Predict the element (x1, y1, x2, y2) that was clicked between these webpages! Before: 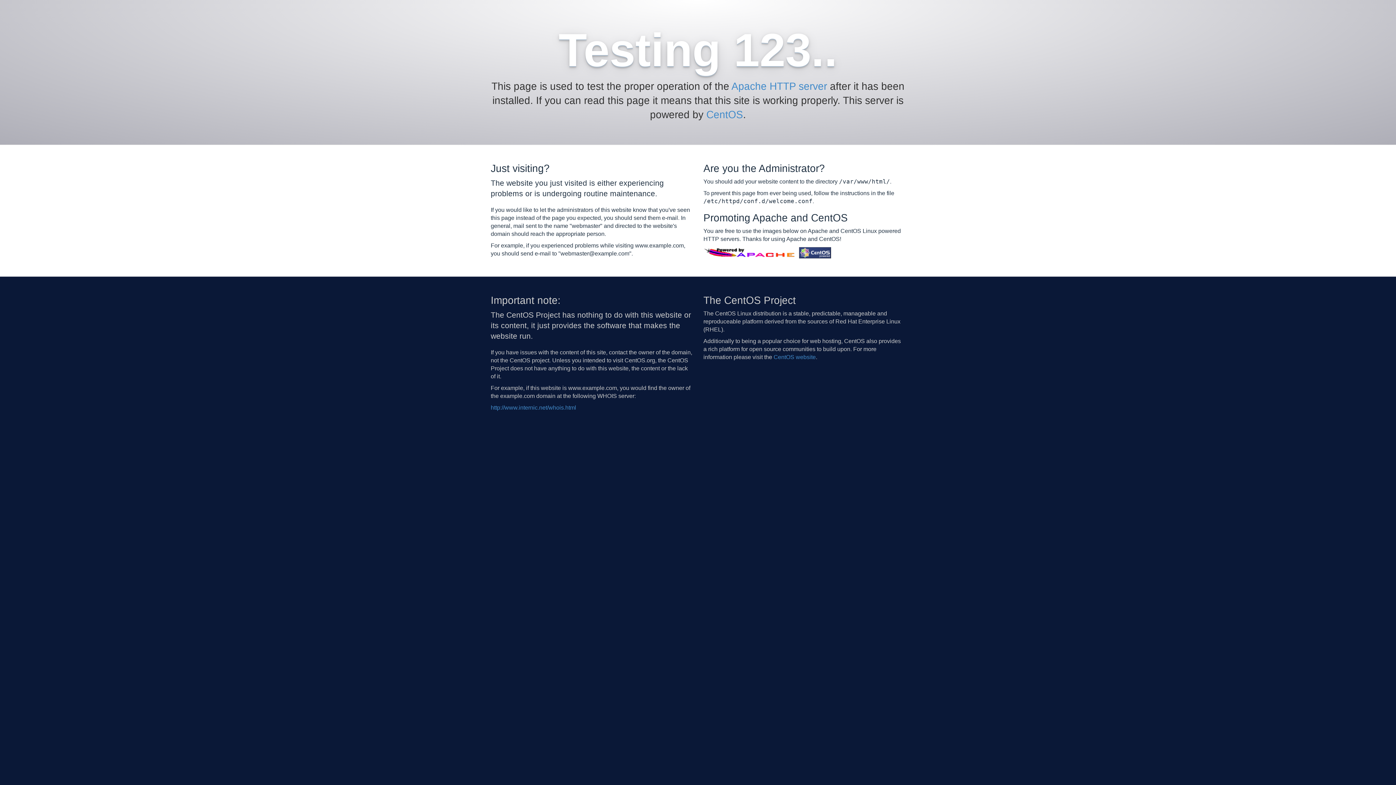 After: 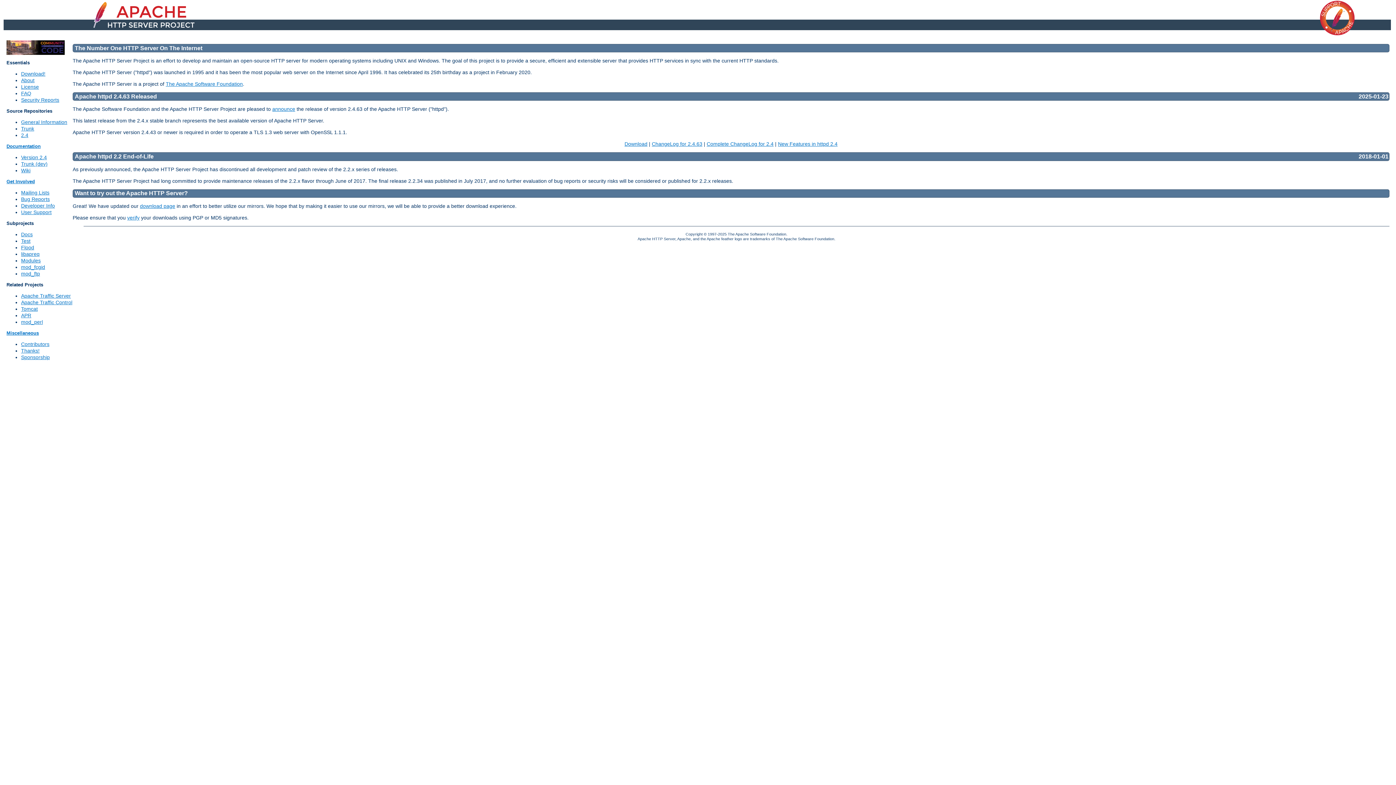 Action: bbox: (703, 249, 797, 255)